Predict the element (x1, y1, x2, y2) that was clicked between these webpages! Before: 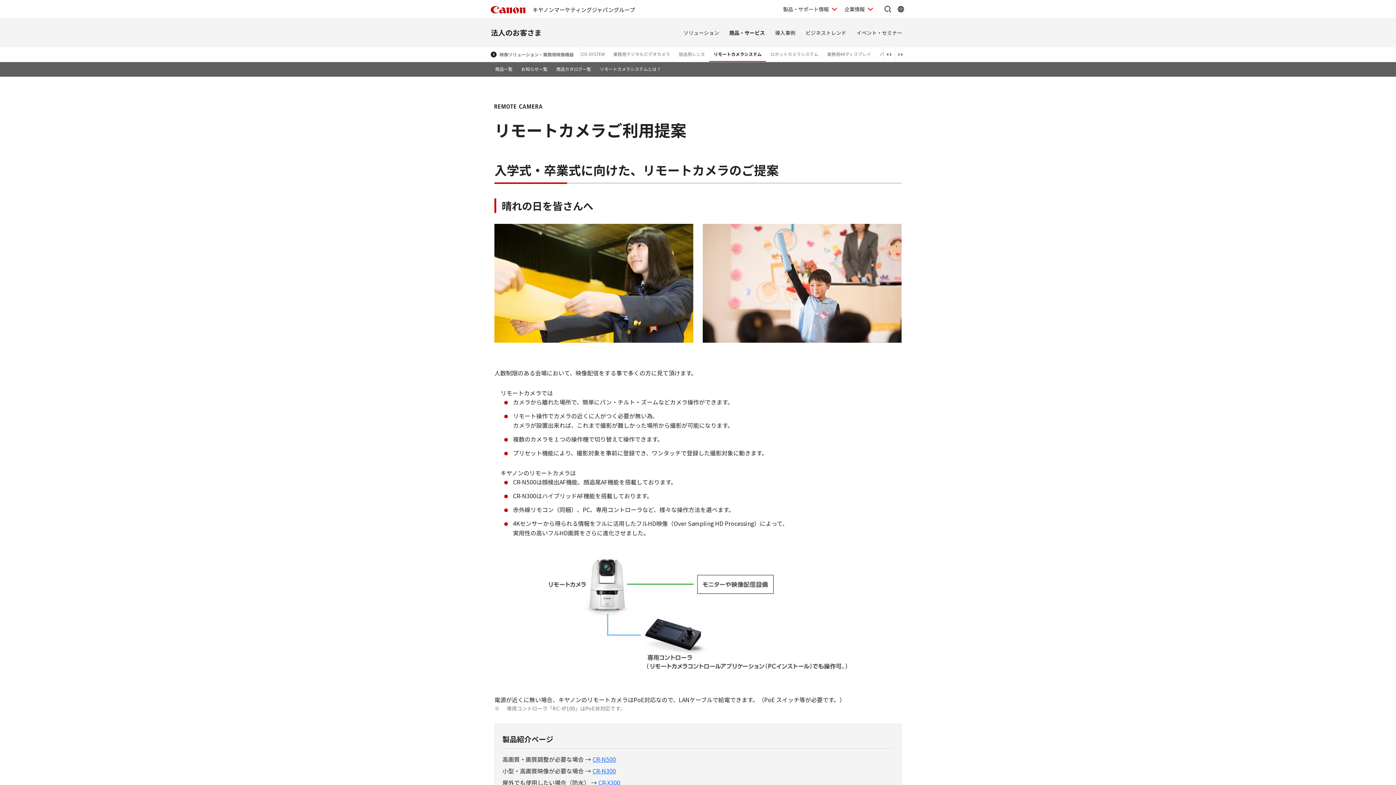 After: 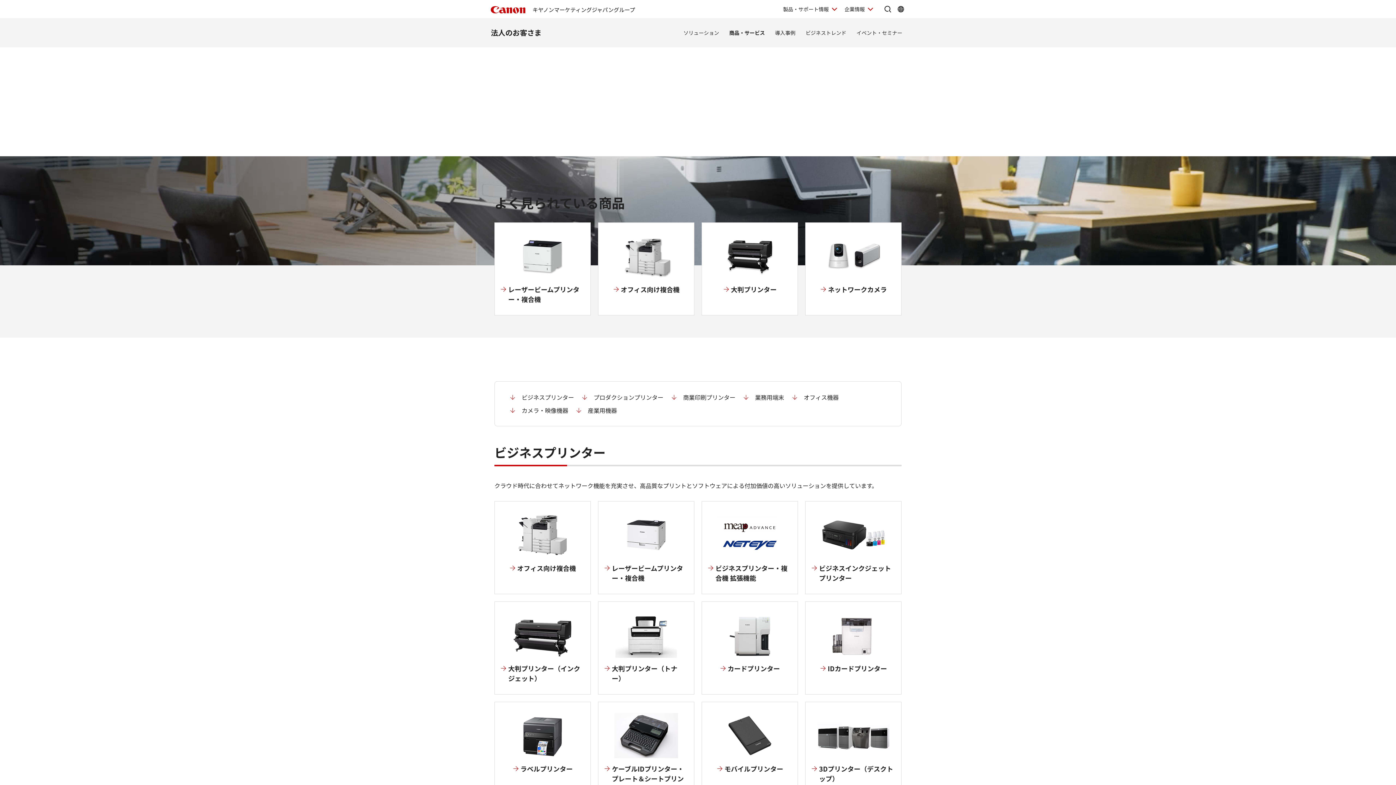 Action: bbox: (726, 18, 768, 47) label: 商品・サービス